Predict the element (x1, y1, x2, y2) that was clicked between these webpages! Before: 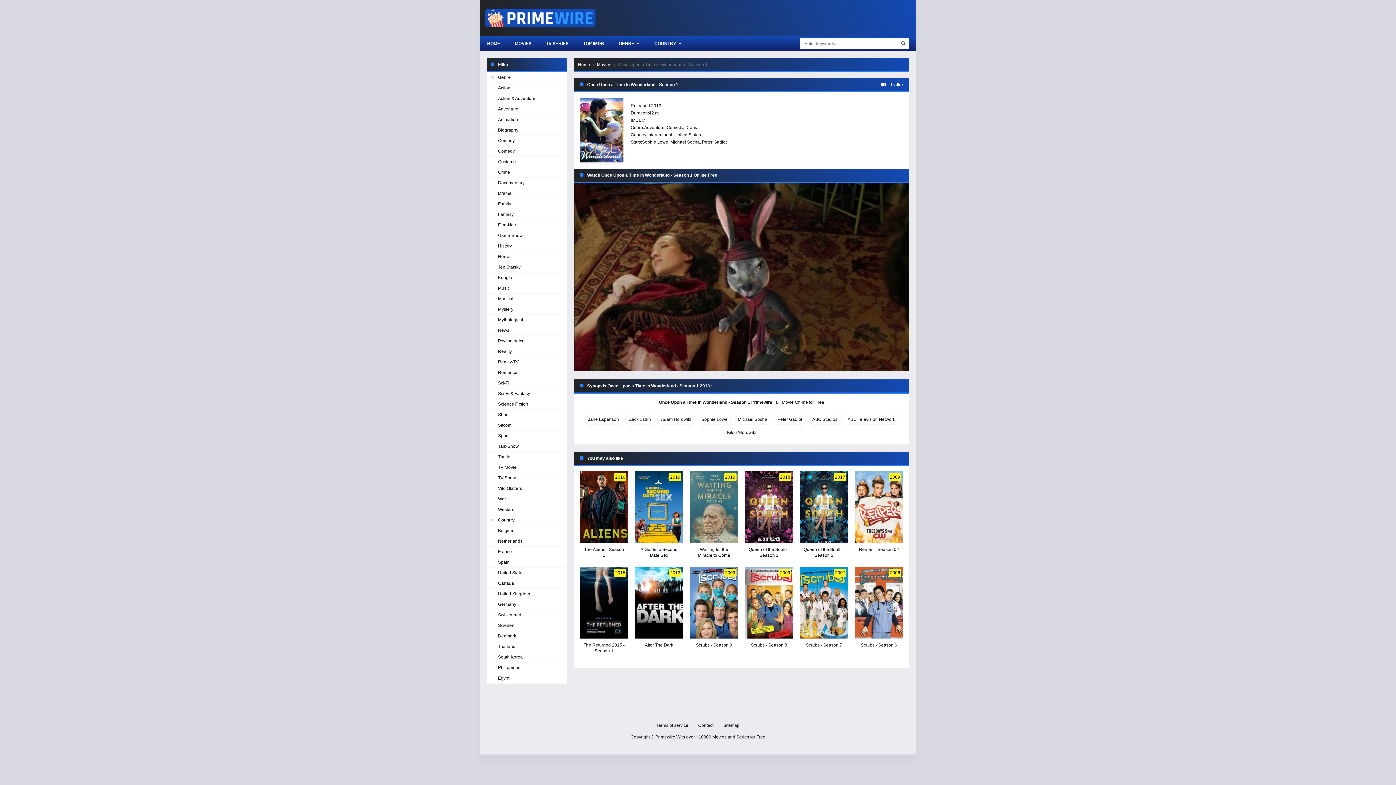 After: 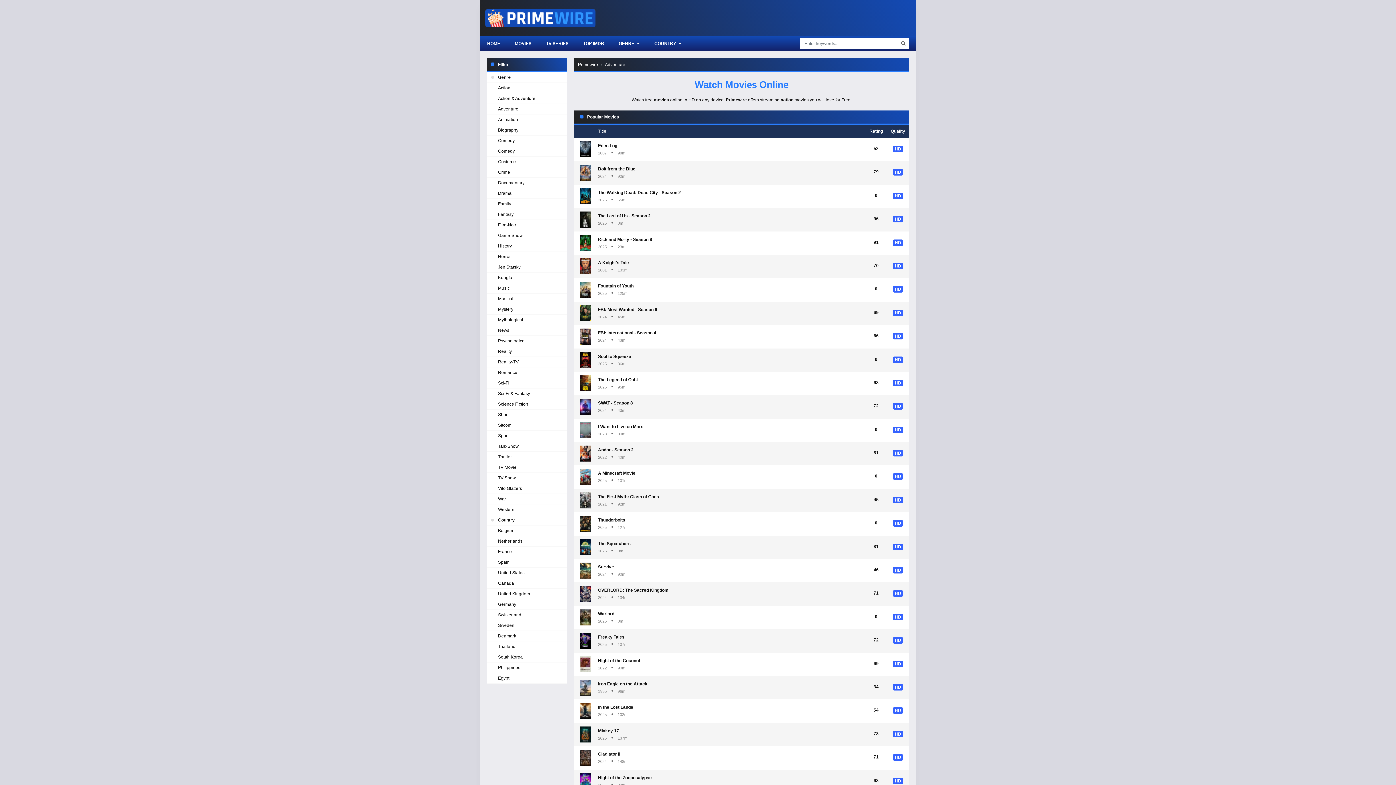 Action: label: Adventure bbox: (498, 106, 518, 111)